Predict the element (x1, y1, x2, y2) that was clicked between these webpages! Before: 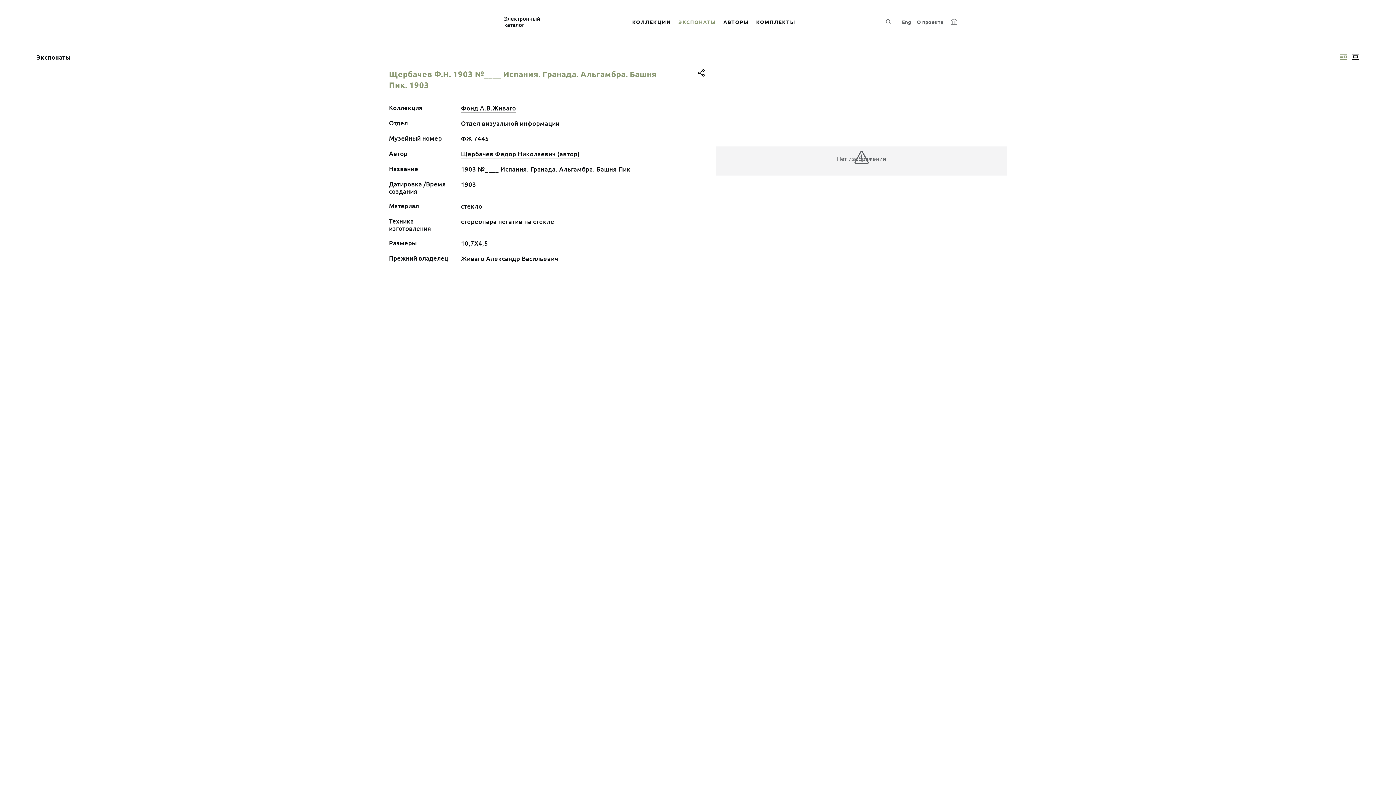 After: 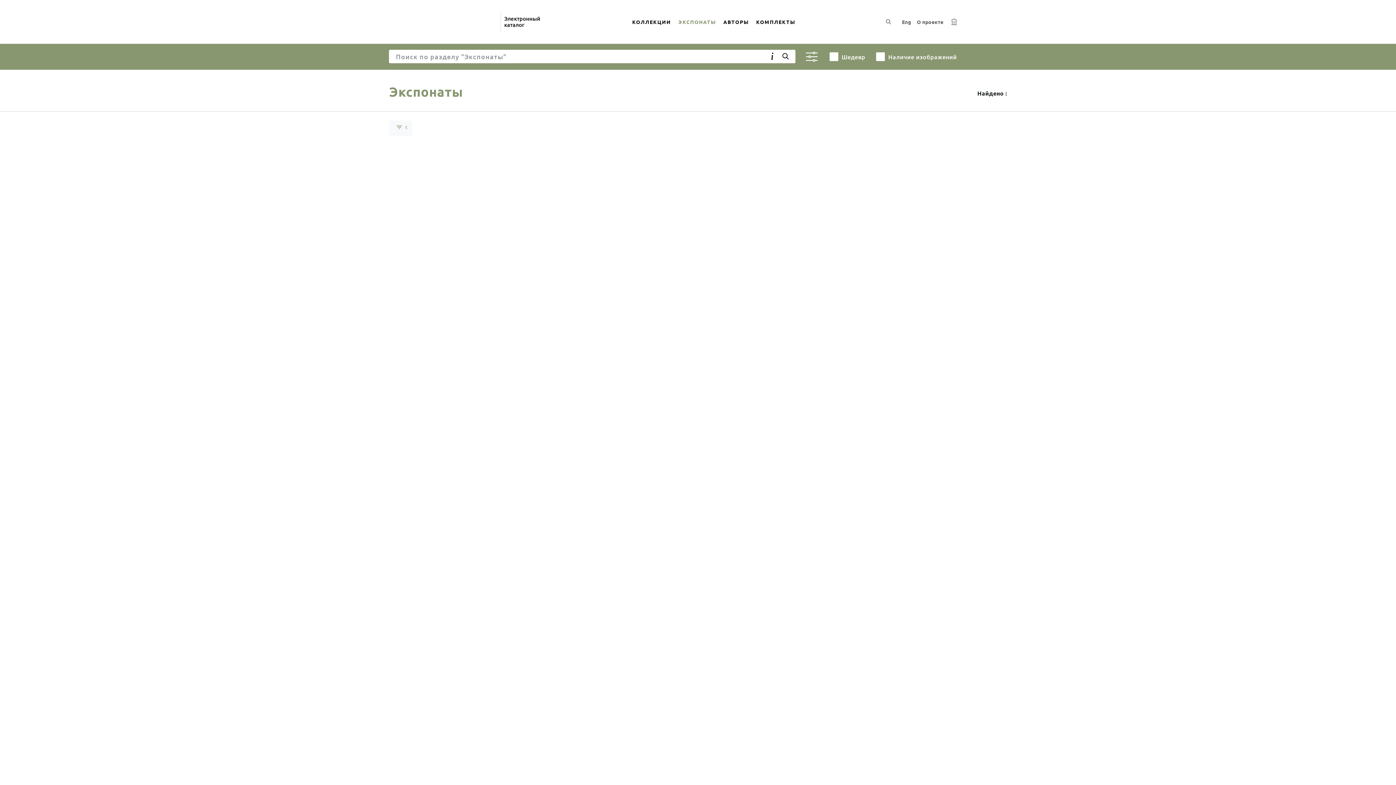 Action: bbox: (674, 9, 719, 34) label: ЭКСПОНАТЫ